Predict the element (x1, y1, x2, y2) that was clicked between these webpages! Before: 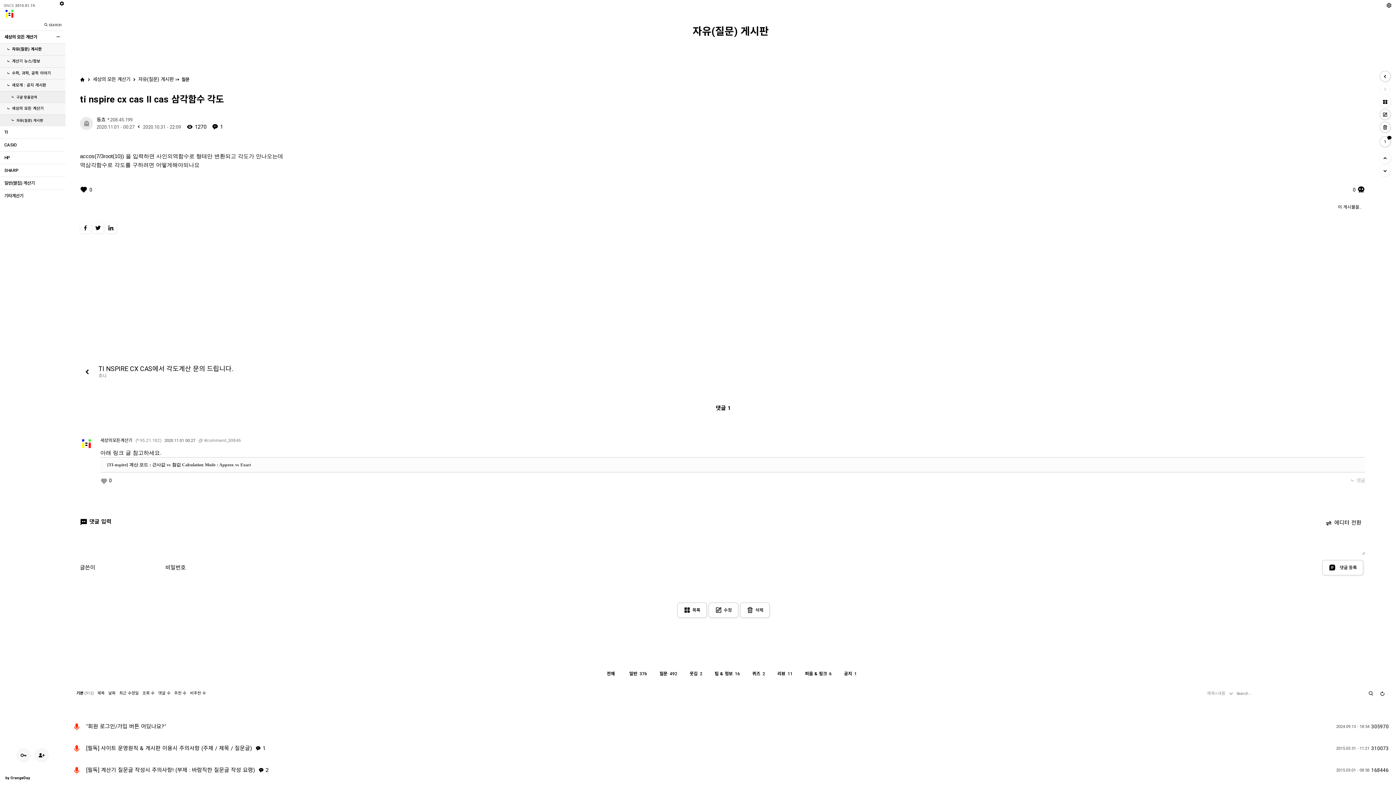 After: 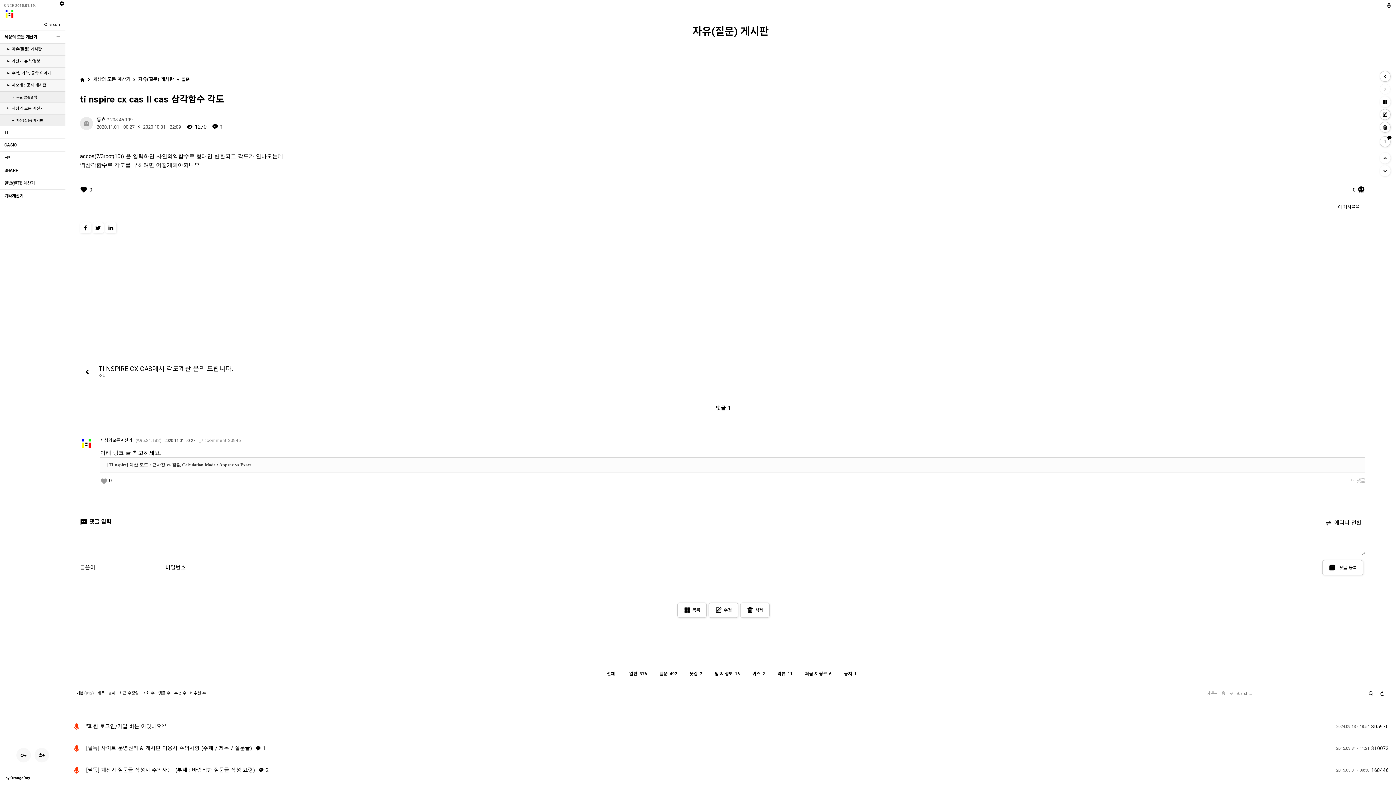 Action: bbox: (198, 438, 240, 443) label:  #comment_30846